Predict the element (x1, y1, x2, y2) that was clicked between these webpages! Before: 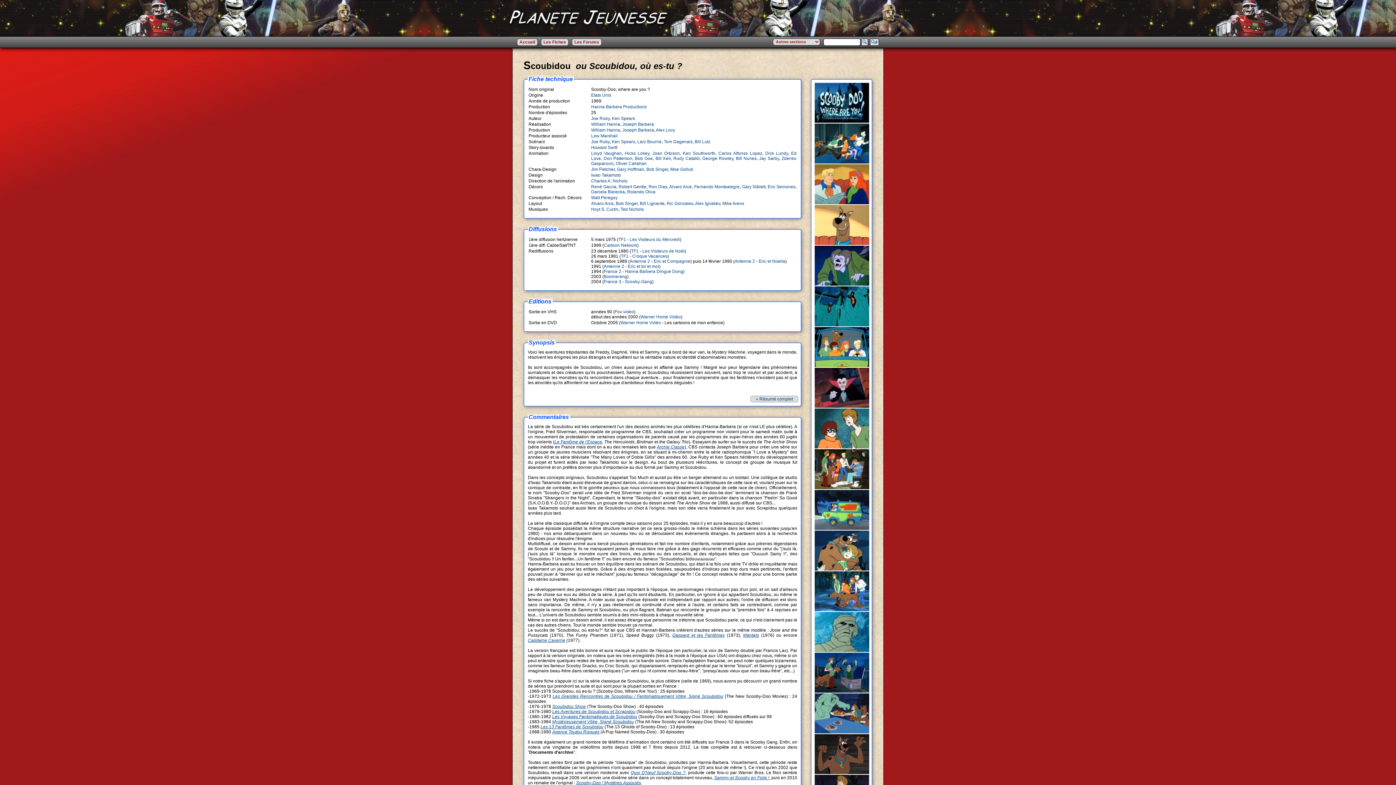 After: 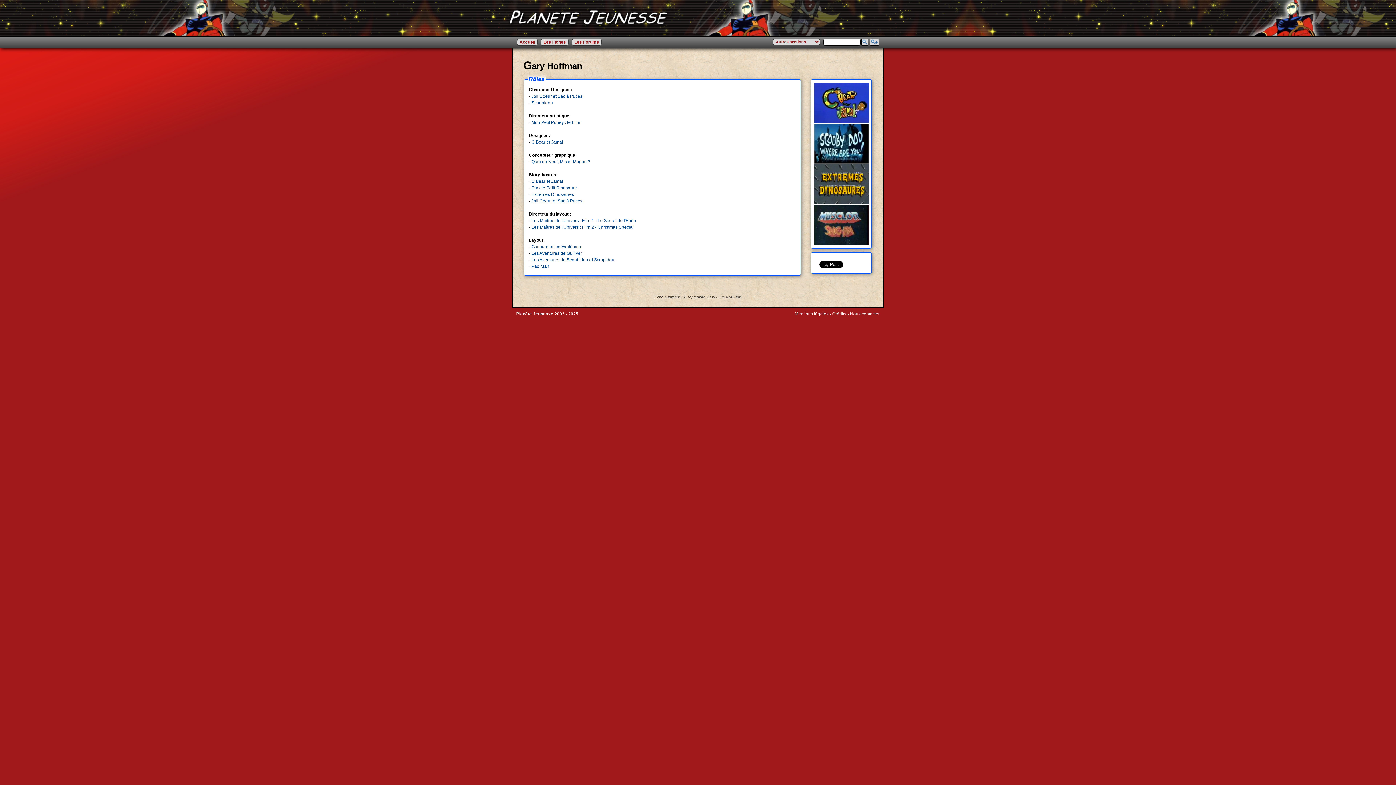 Action: bbox: (617, 166, 644, 172) label: Gary Hoffman